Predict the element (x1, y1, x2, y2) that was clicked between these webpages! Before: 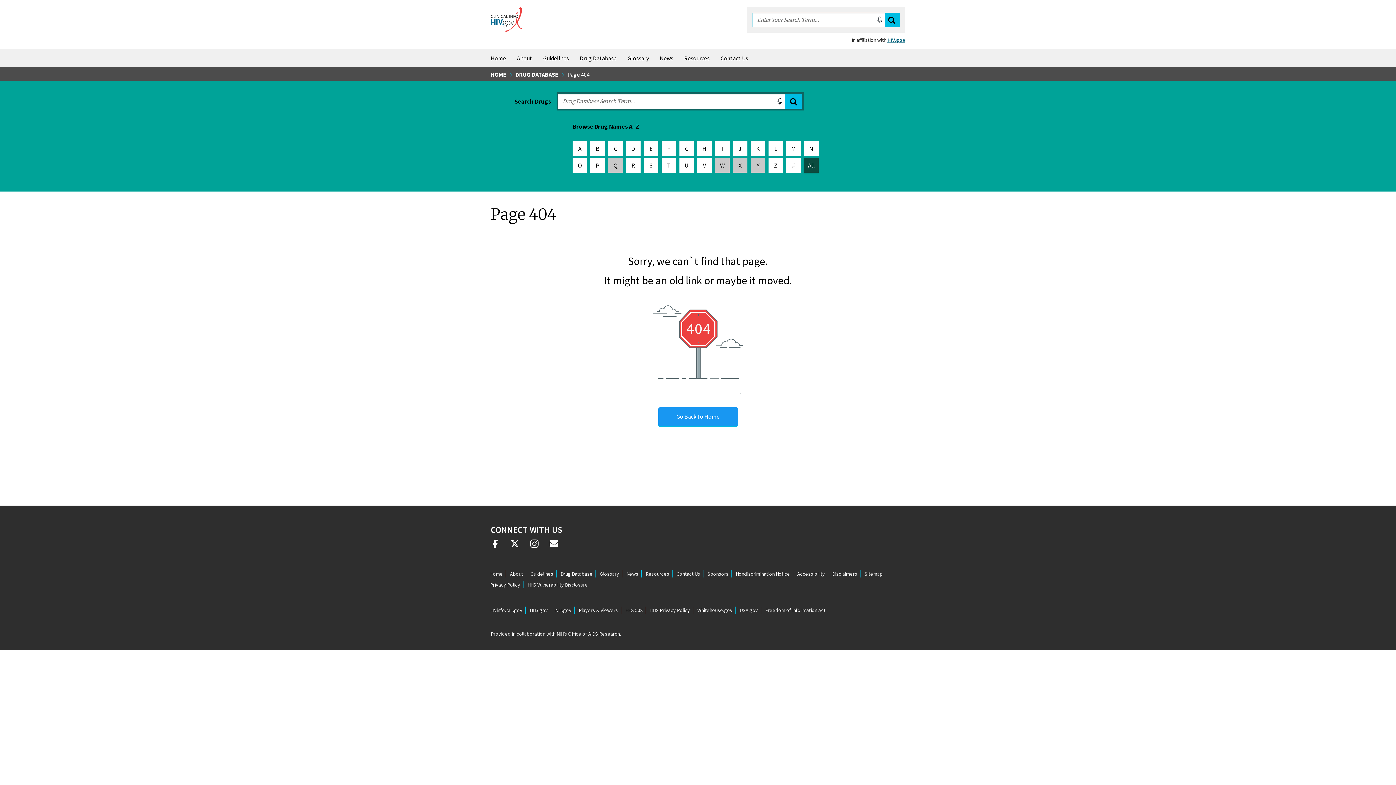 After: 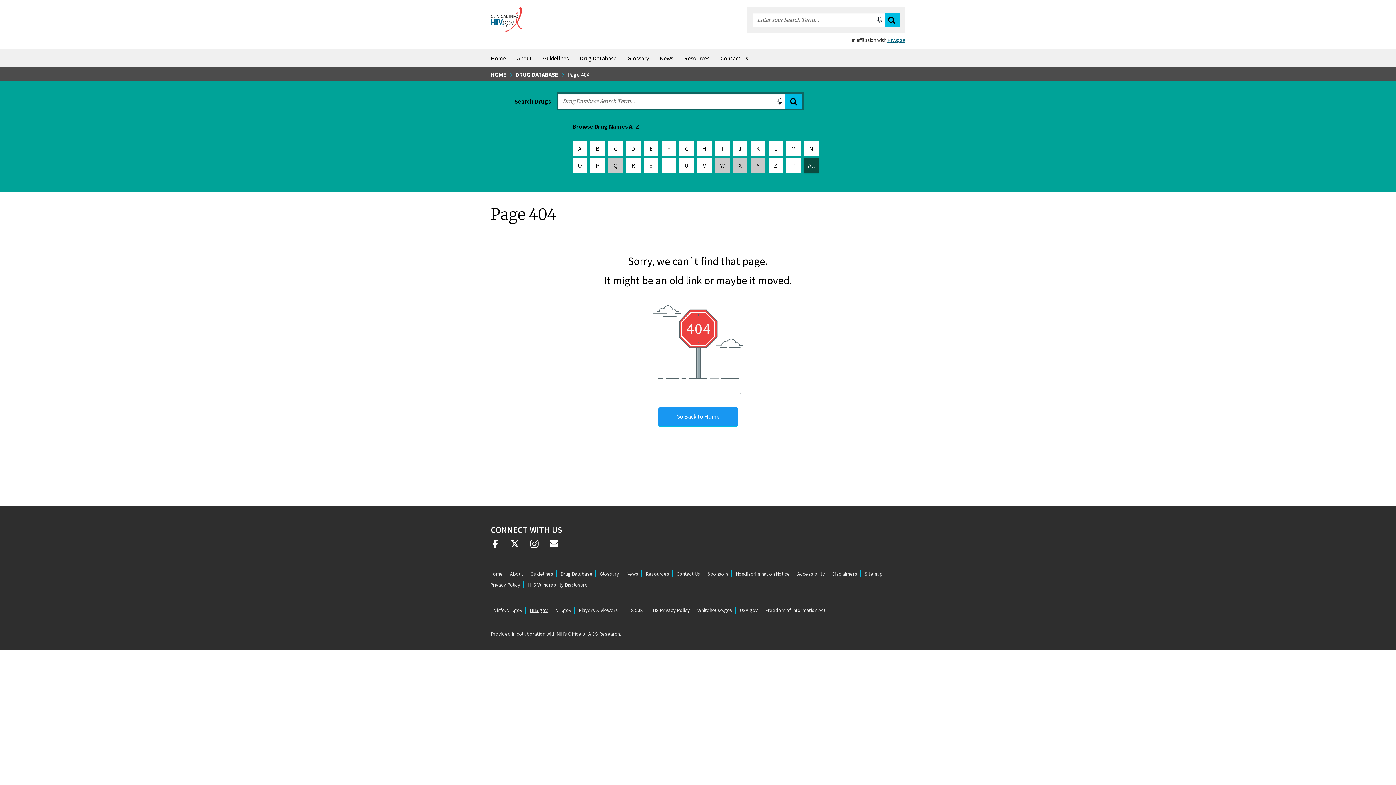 Action: label: HHS.gov bbox: (526, 606, 551, 614)